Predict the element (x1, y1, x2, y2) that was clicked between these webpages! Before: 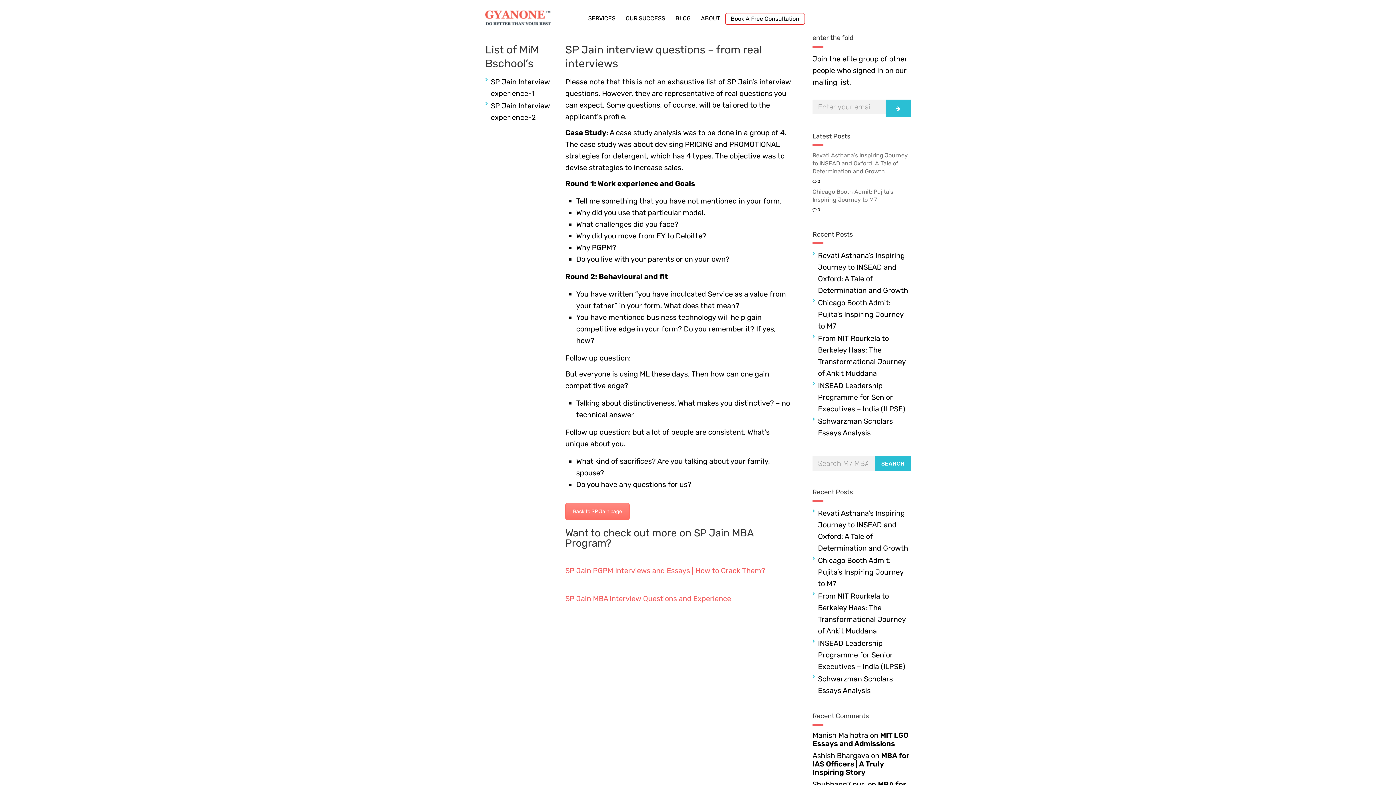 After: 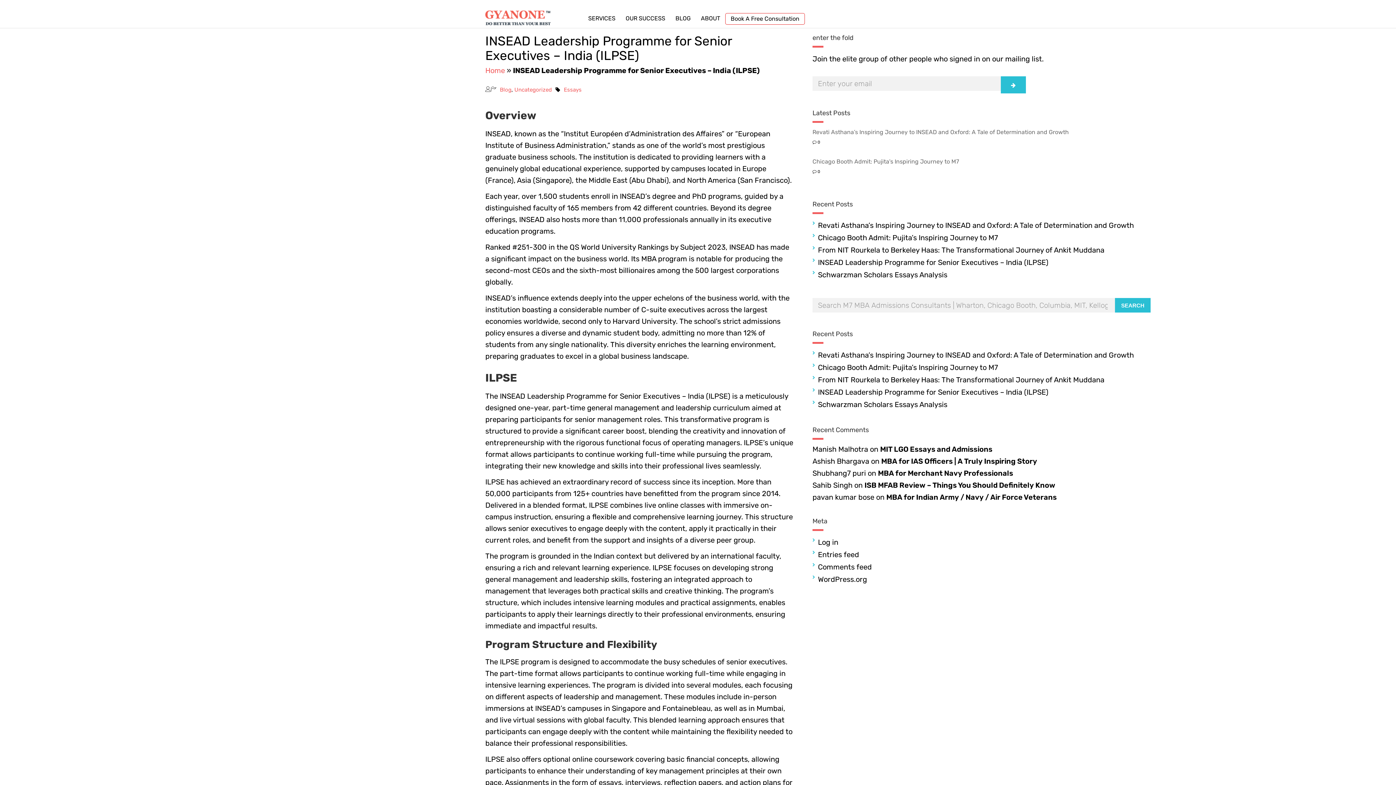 Action: label: INSEAD Leadership Programme for Senior Executives – India (ILPSE) bbox: (818, 381, 905, 413)